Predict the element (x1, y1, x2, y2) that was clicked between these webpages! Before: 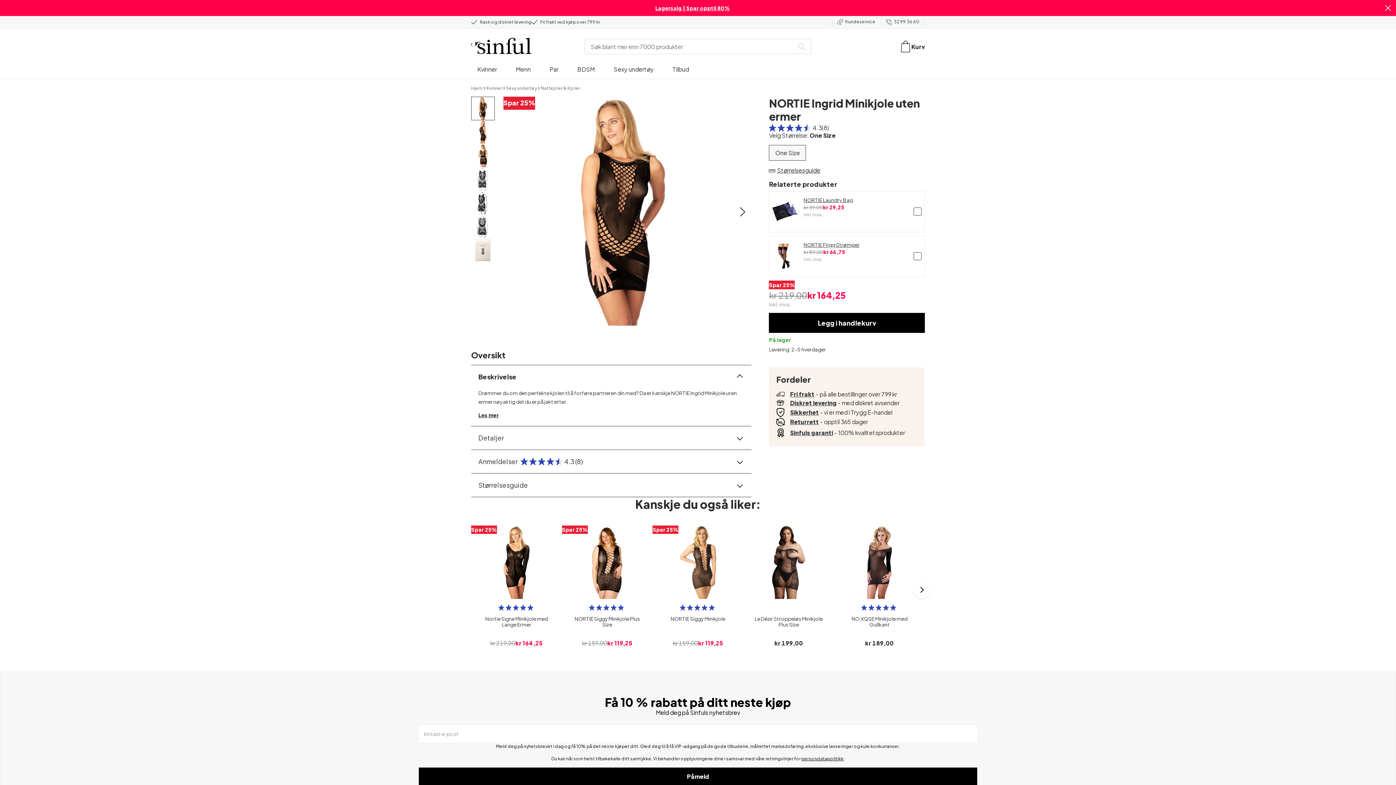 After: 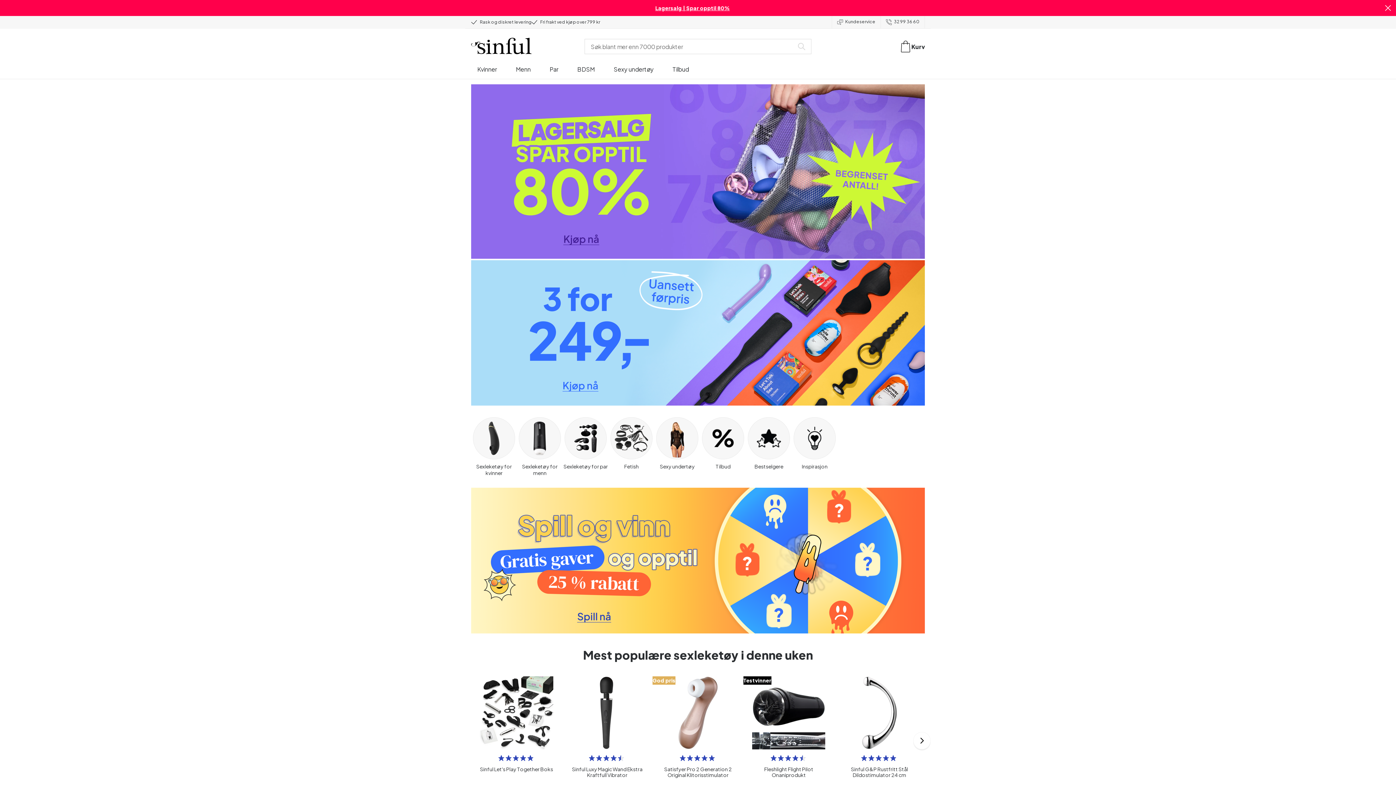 Action: bbox: (471, 84, 482, 90) label: Hjem